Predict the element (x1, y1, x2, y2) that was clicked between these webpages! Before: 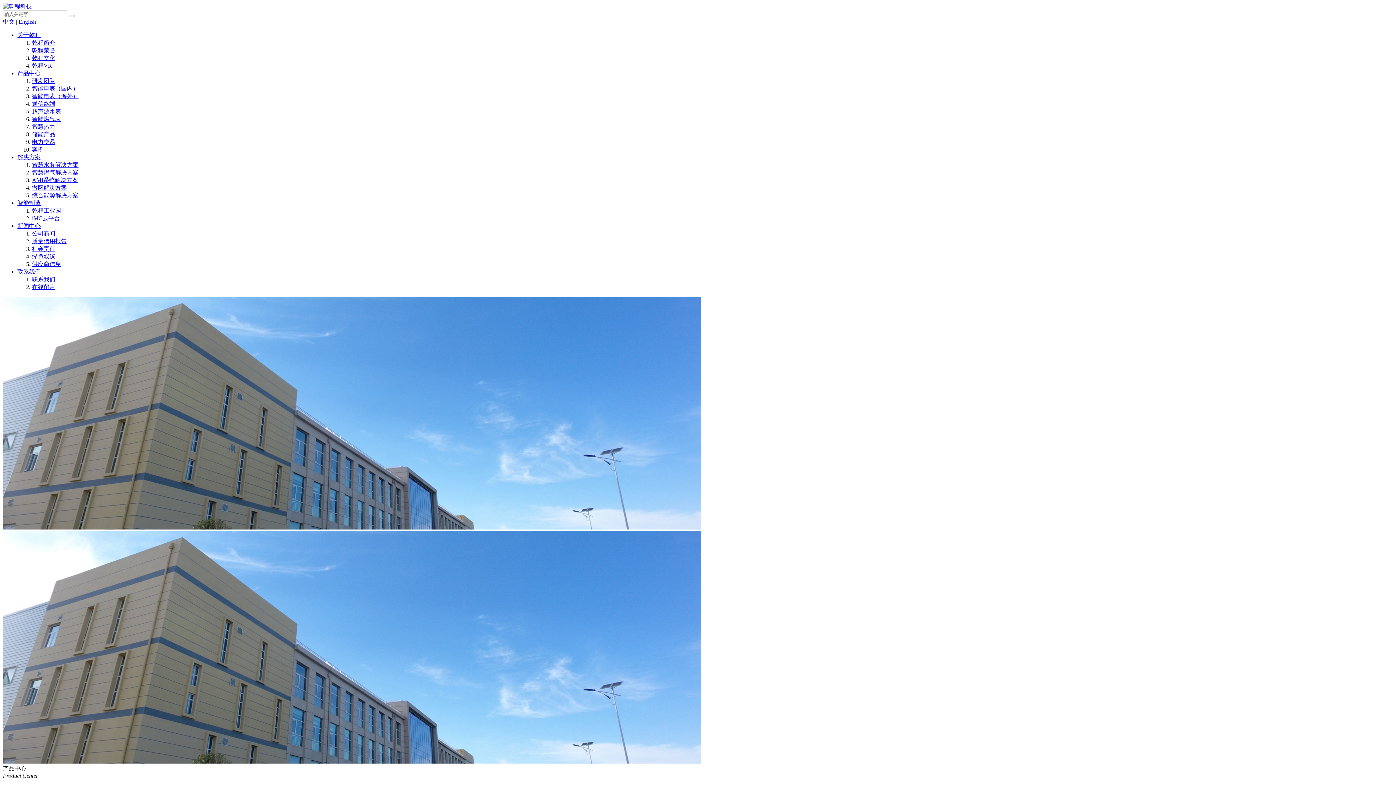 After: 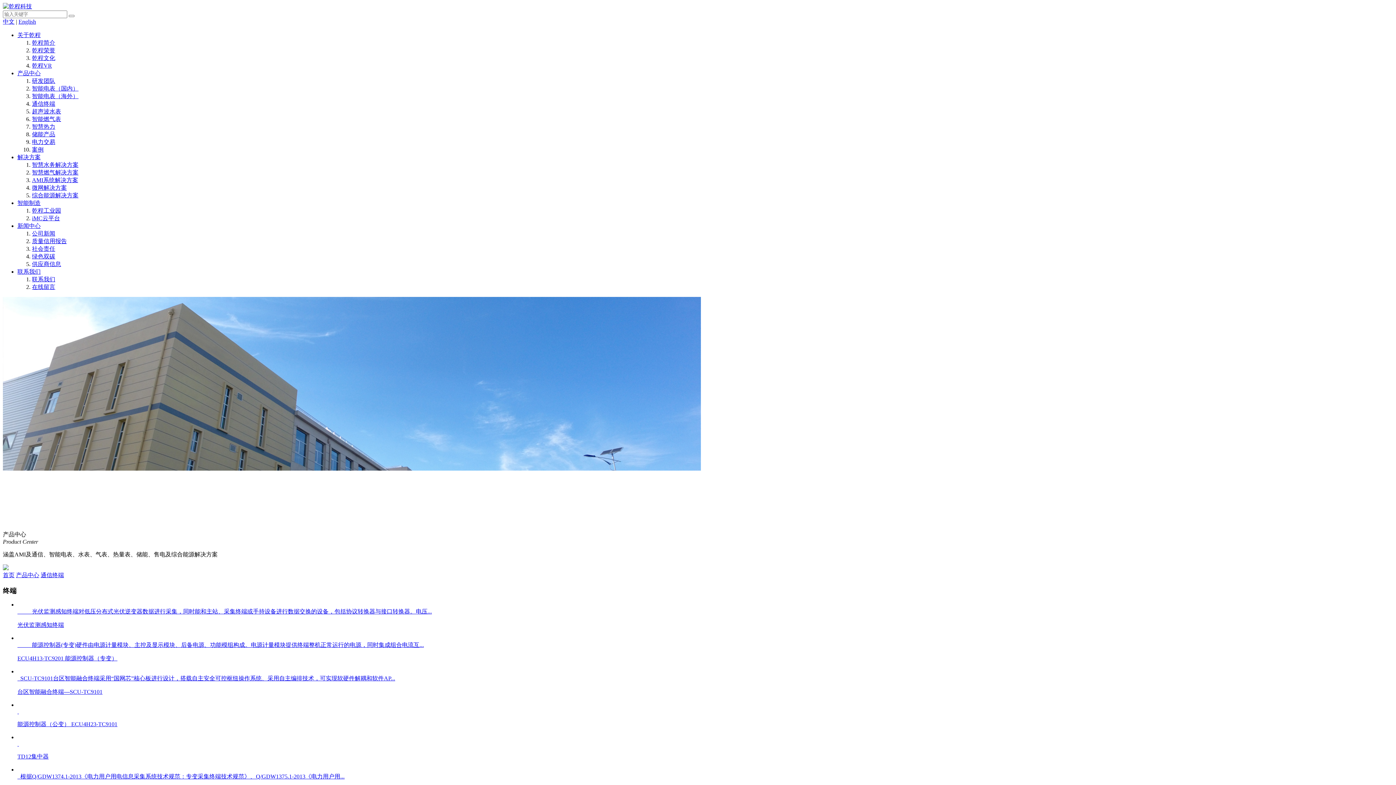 Action: label: 通信终端 bbox: (32, 100, 55, 106)